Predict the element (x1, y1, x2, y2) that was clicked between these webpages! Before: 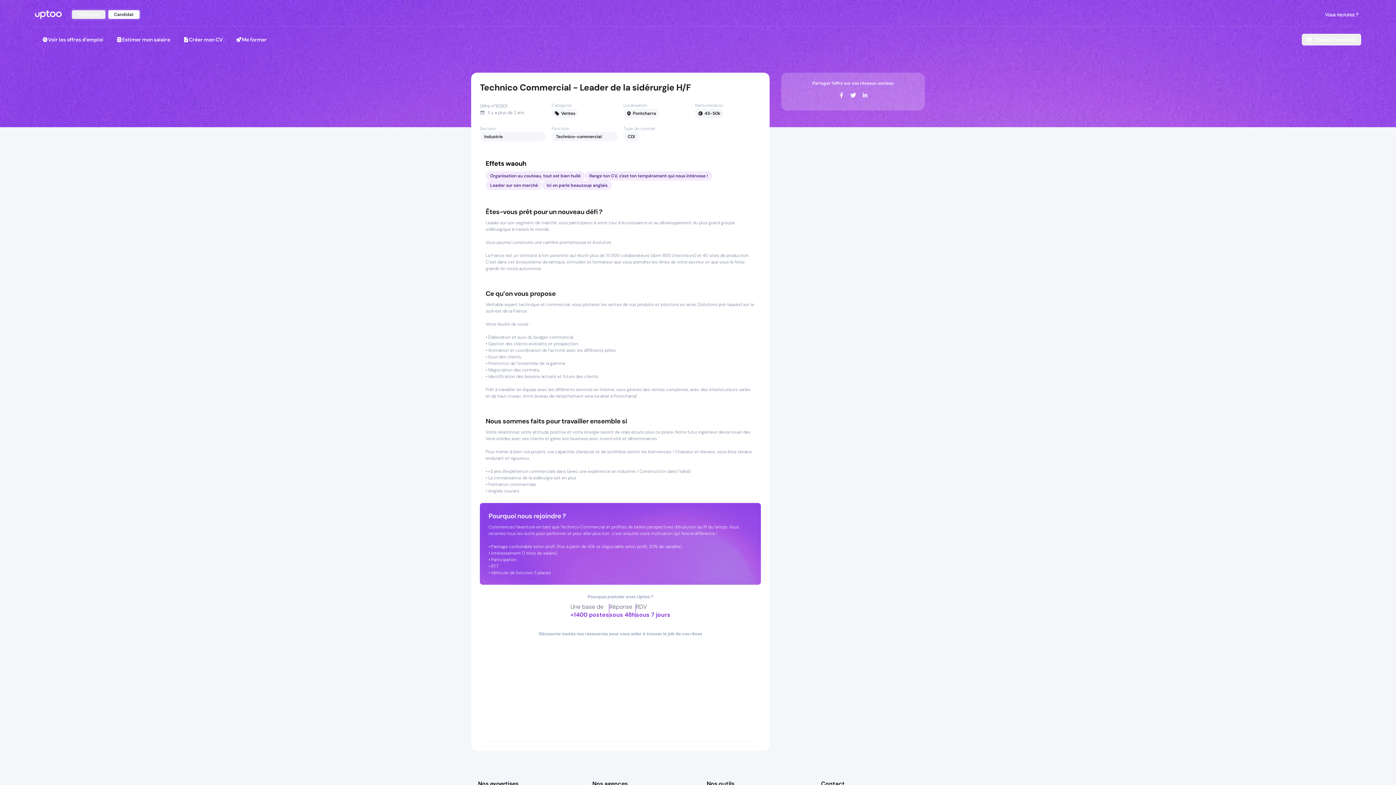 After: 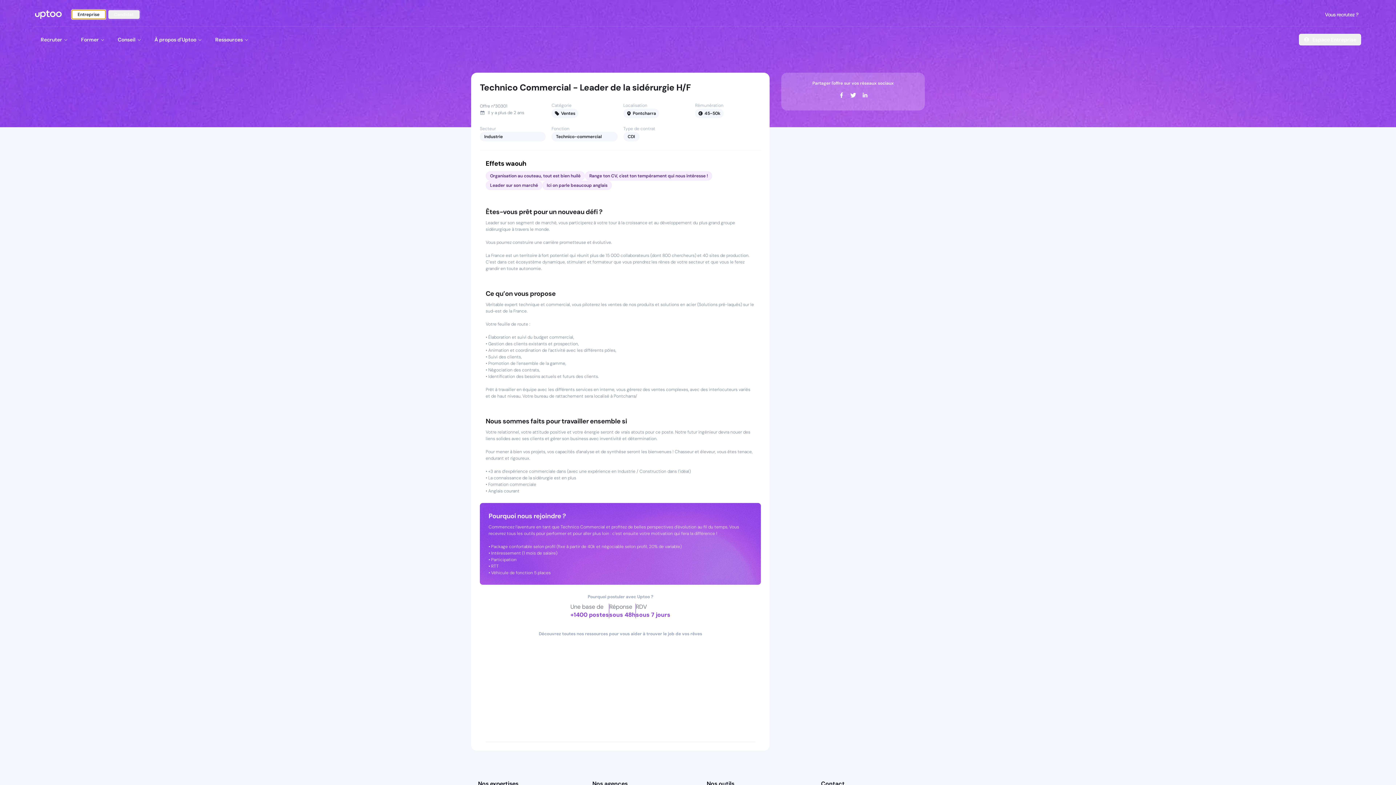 Action: label: Entreprise bbox: (71, 10, 105, 18)